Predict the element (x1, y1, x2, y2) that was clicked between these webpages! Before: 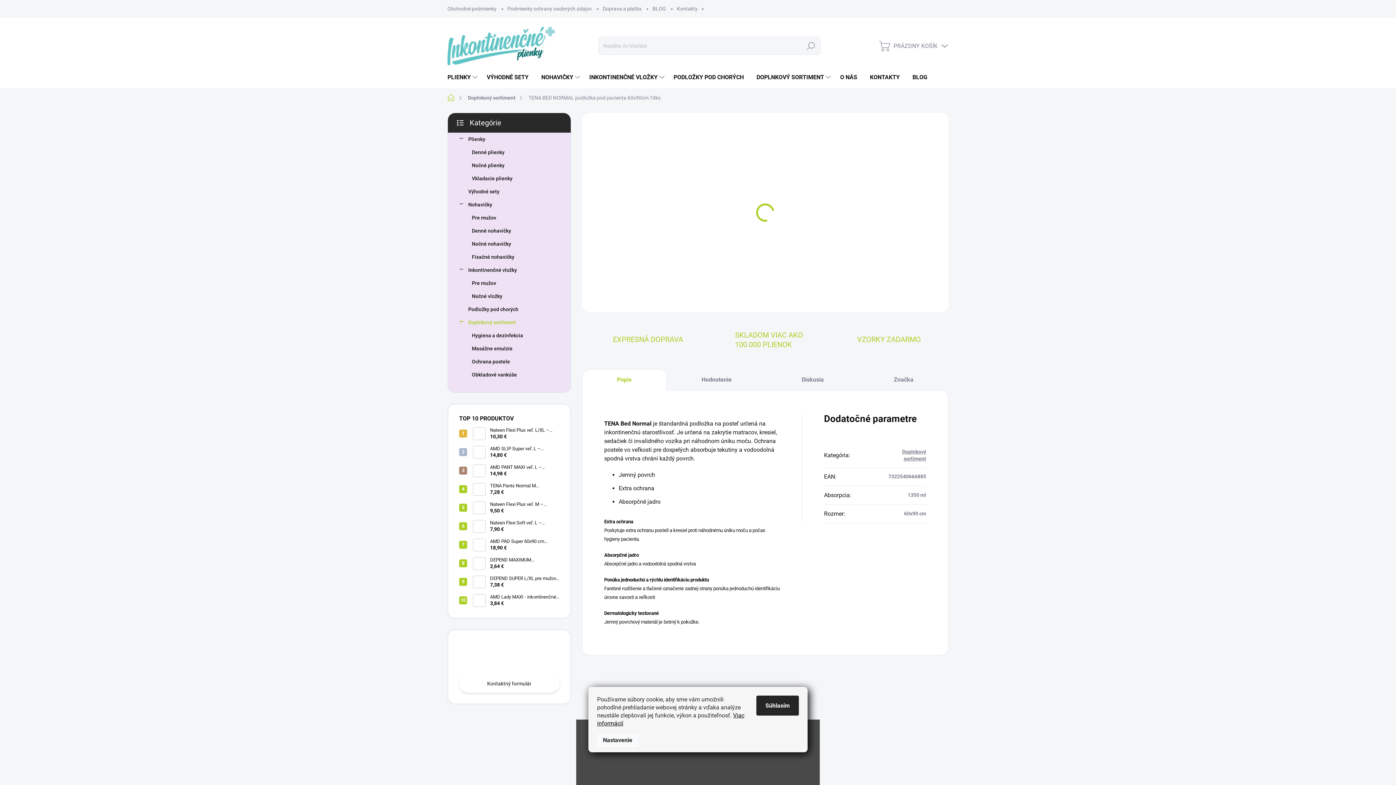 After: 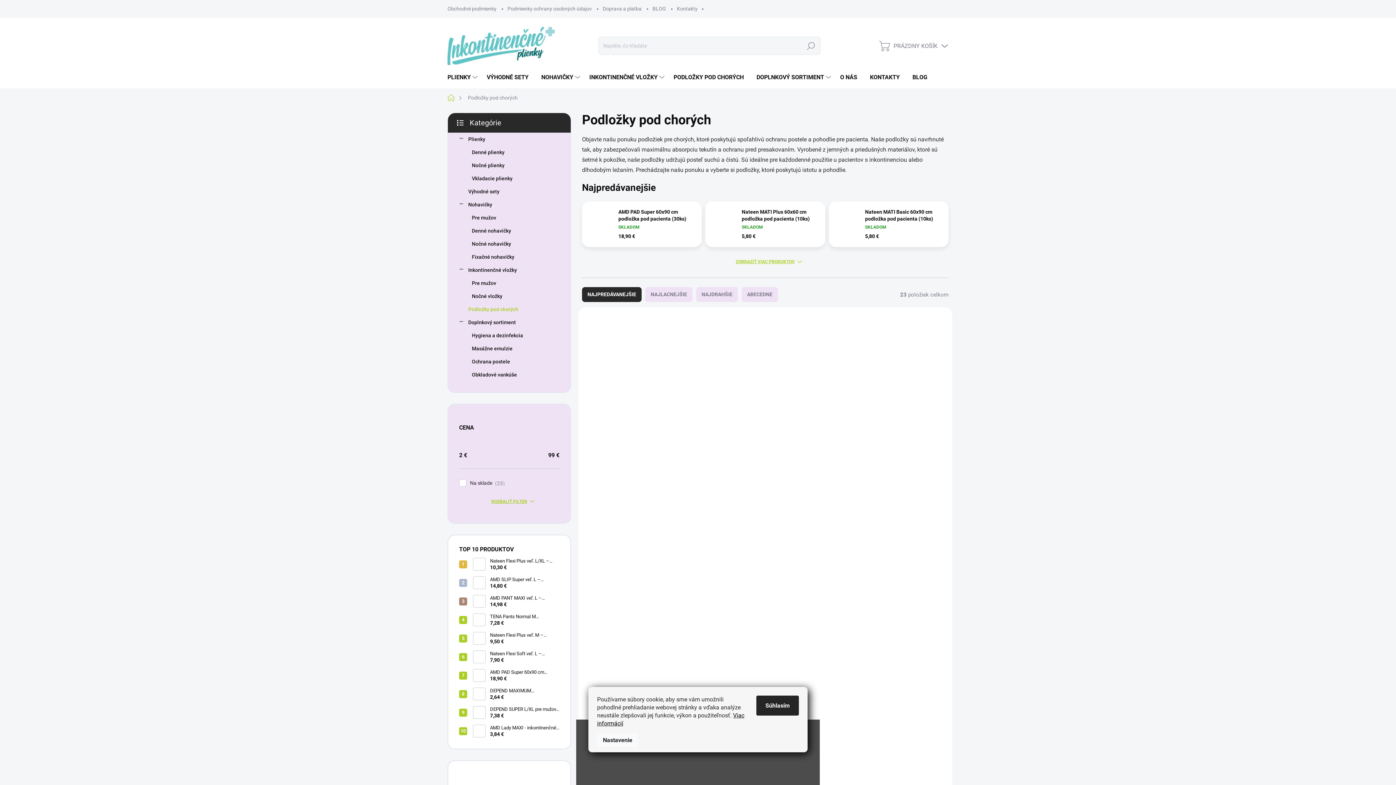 Action: label: PODLOŽKY POD CHORÝCH bbox: (666, 66, 749, 88)